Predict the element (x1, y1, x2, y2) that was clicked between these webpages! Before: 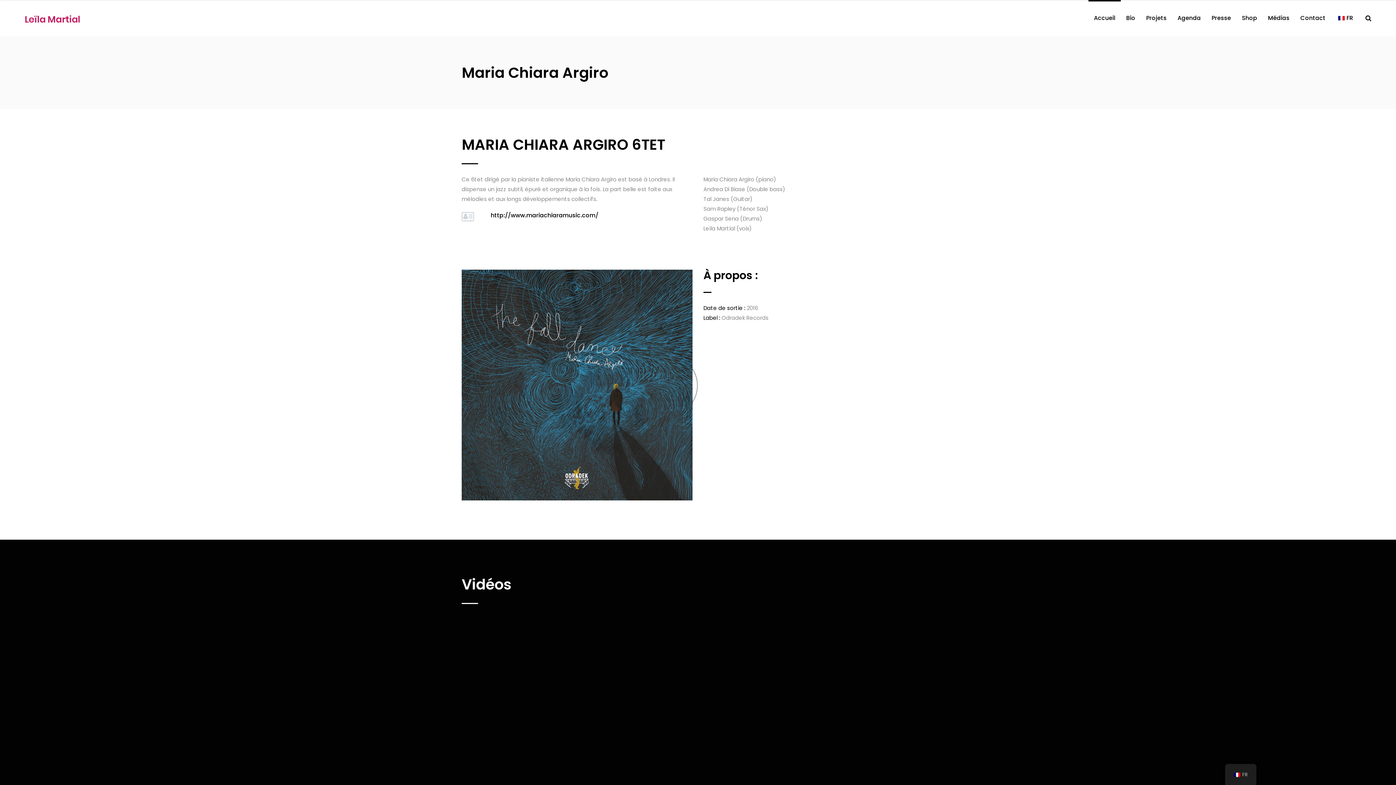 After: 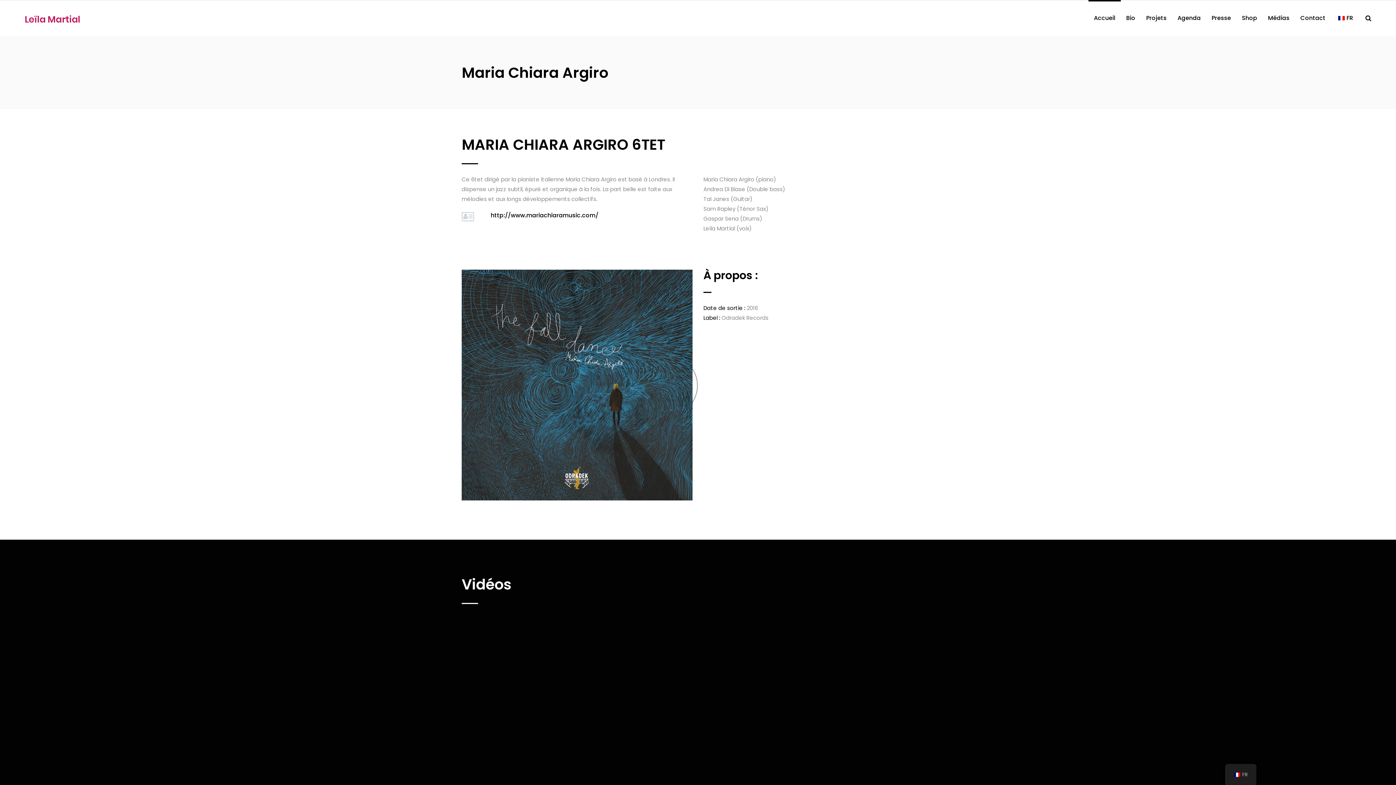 Action: bbox: (1331, 0, 1358, 36) label: FR